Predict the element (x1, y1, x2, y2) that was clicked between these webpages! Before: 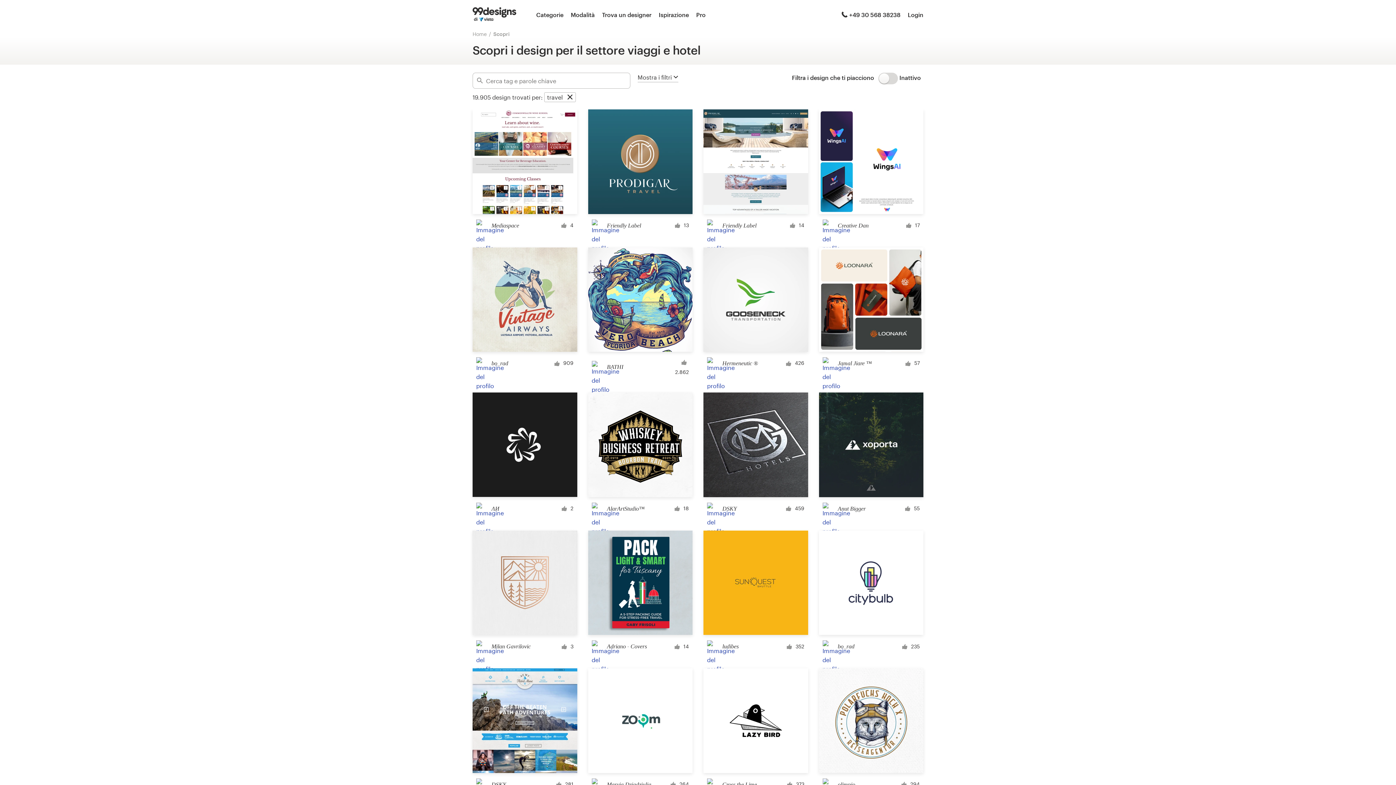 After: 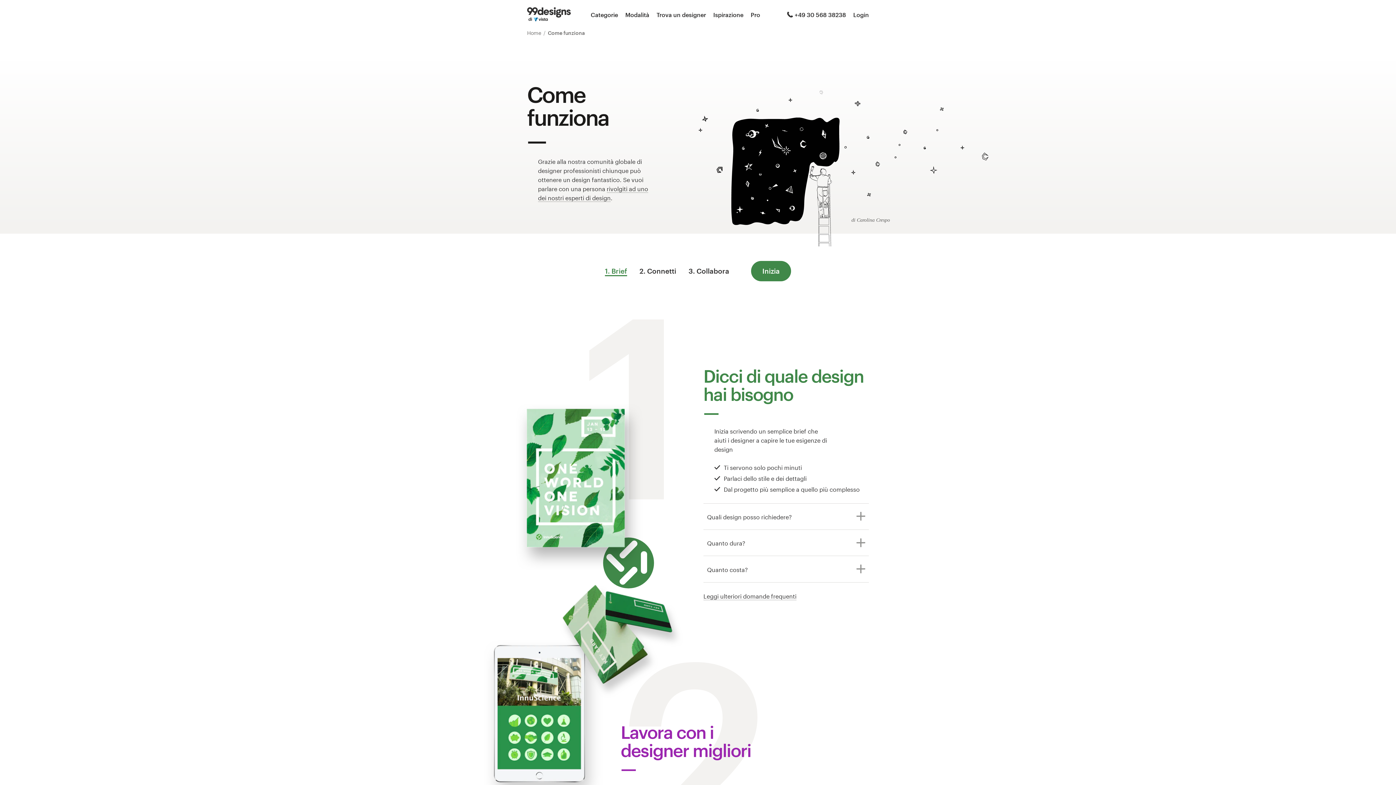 Action: bbox: (570, 10, 594, 19) label: Modalità